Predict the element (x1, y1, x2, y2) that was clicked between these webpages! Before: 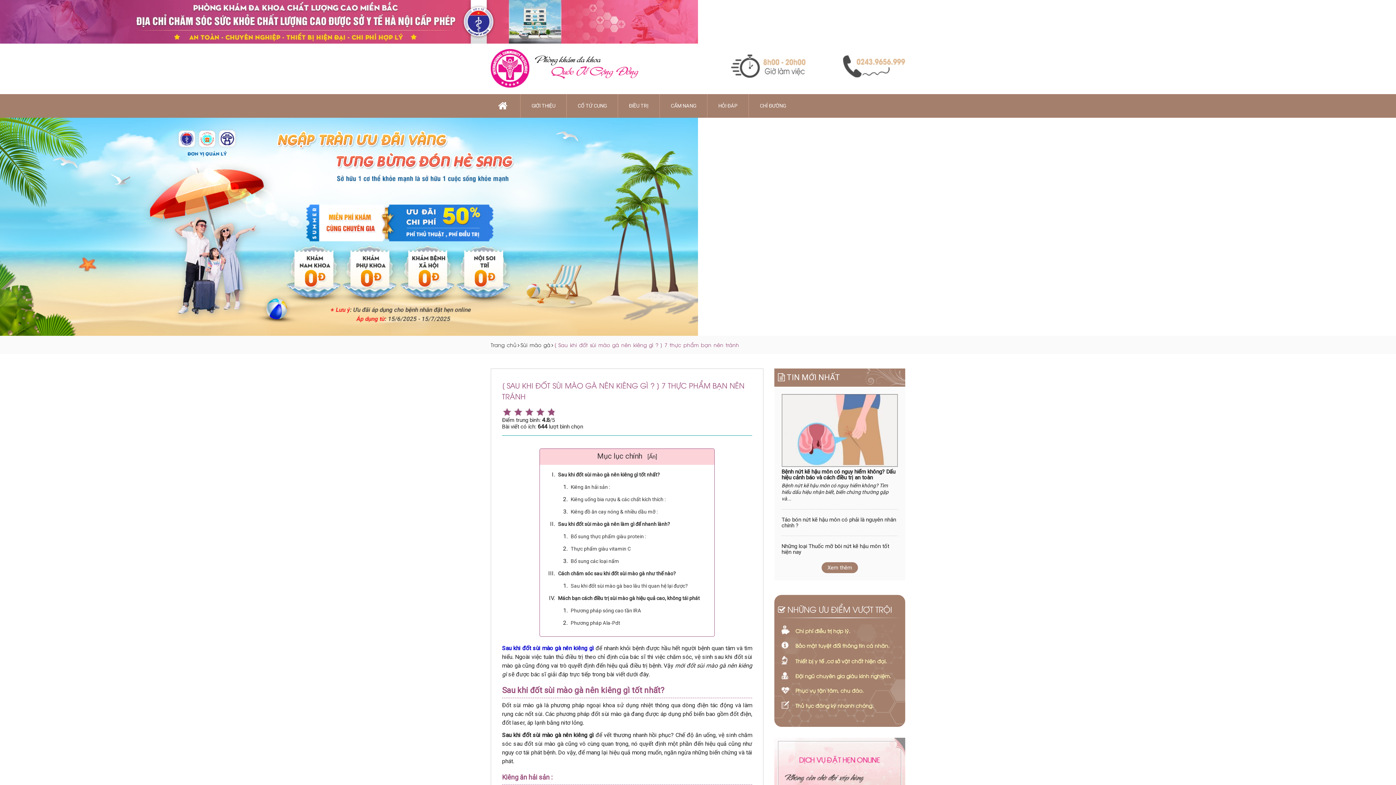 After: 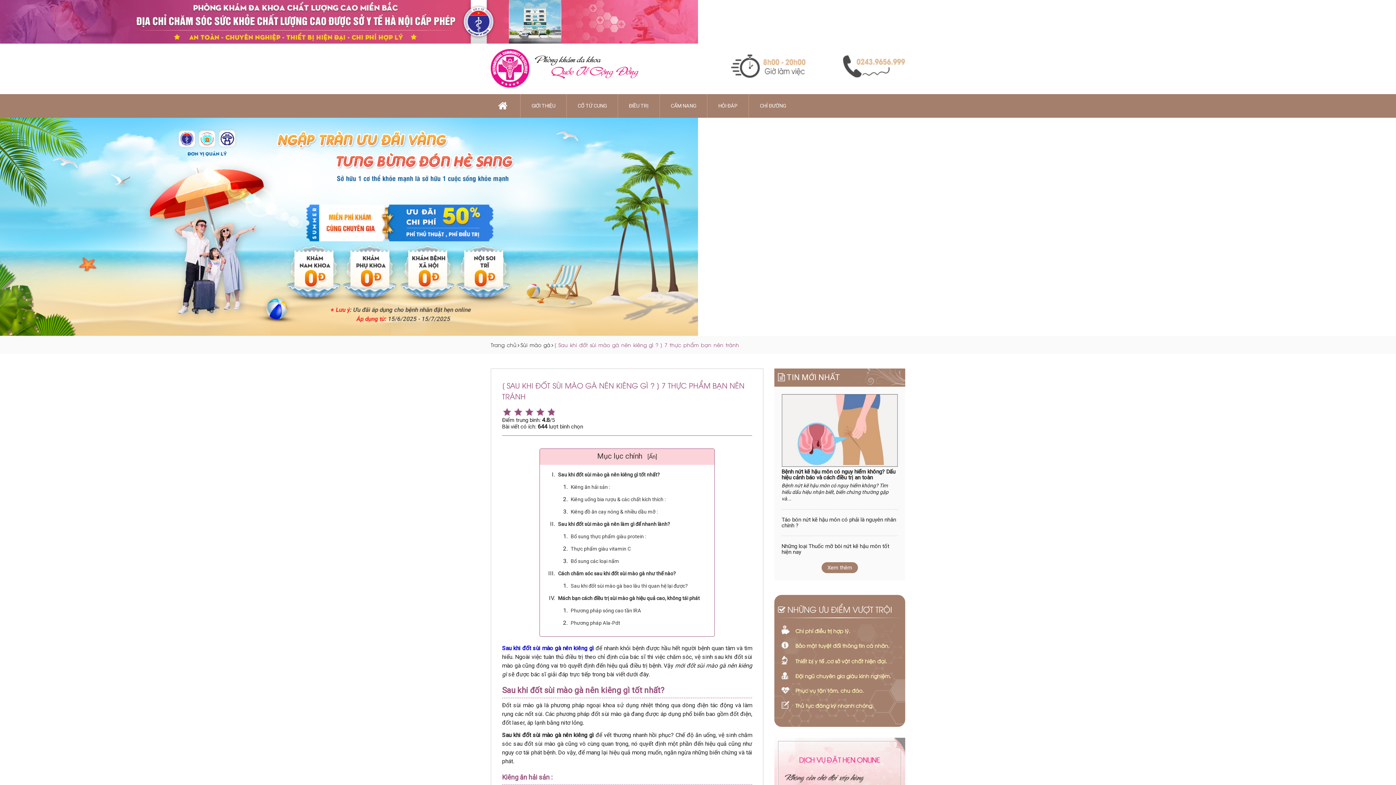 Action: label: [ Sau khi đốt sùi mào gà nên kiêng gì ? ] 7 thực phẩm bạn nên tránh bbox: (554, 341, 739, 348)